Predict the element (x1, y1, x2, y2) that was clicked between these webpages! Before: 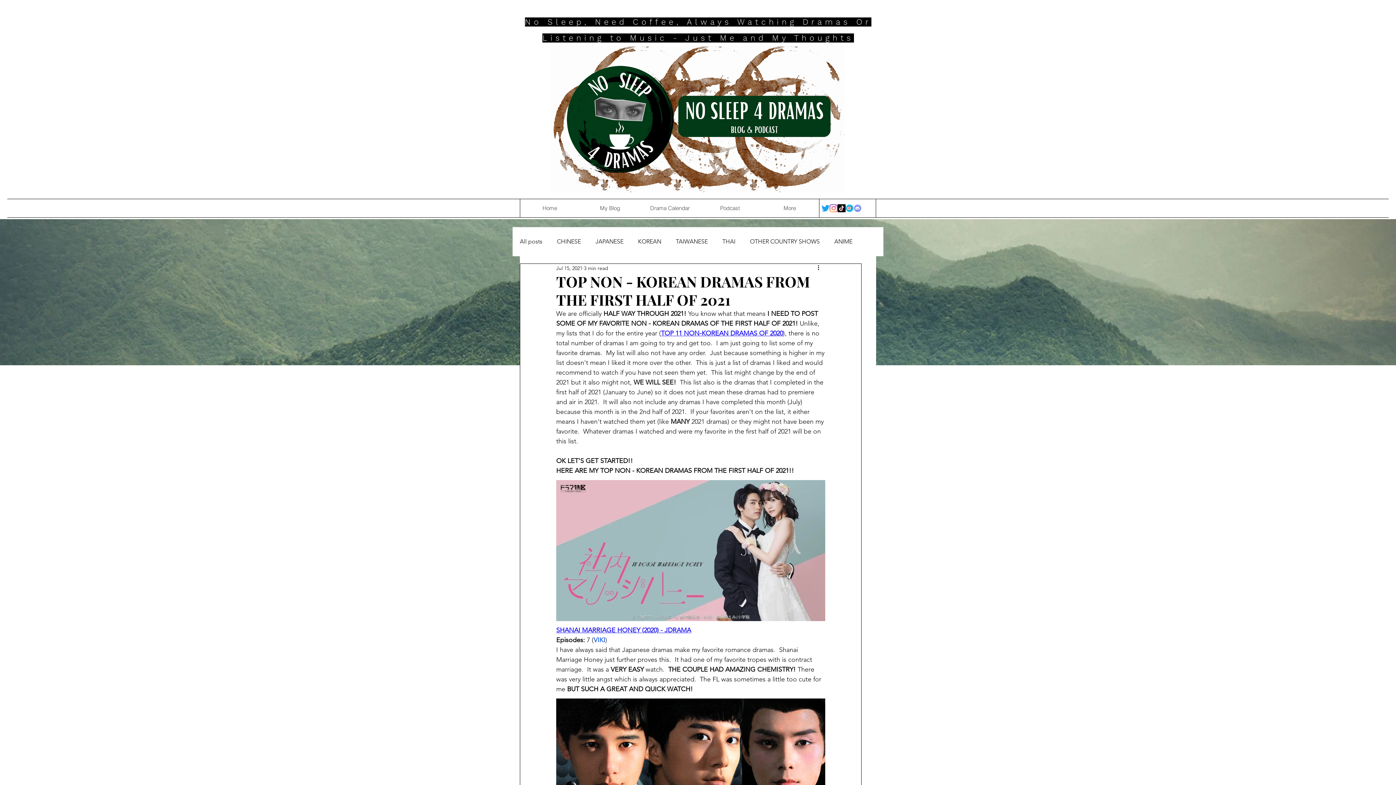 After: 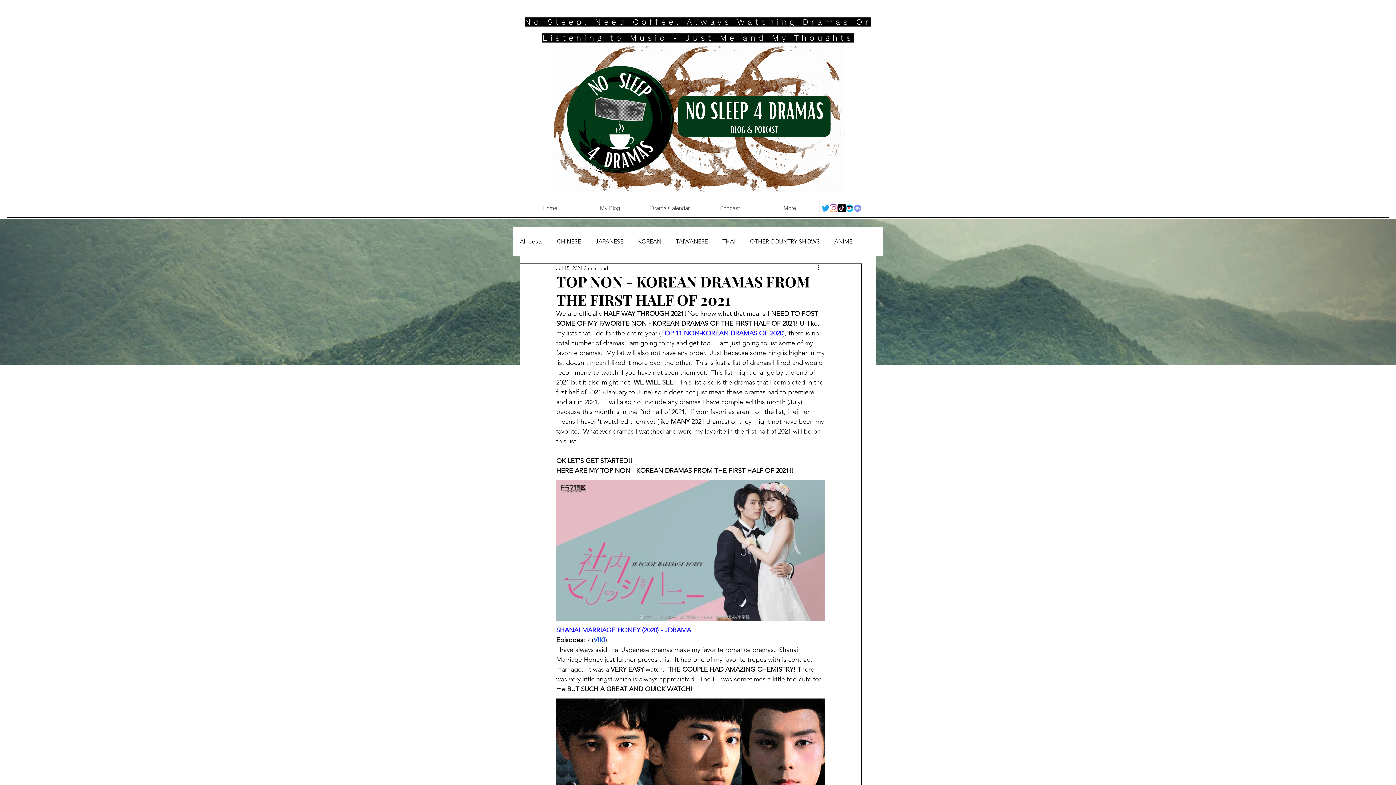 Action: bbox: (821, 204, 829, 212) label: Twitter